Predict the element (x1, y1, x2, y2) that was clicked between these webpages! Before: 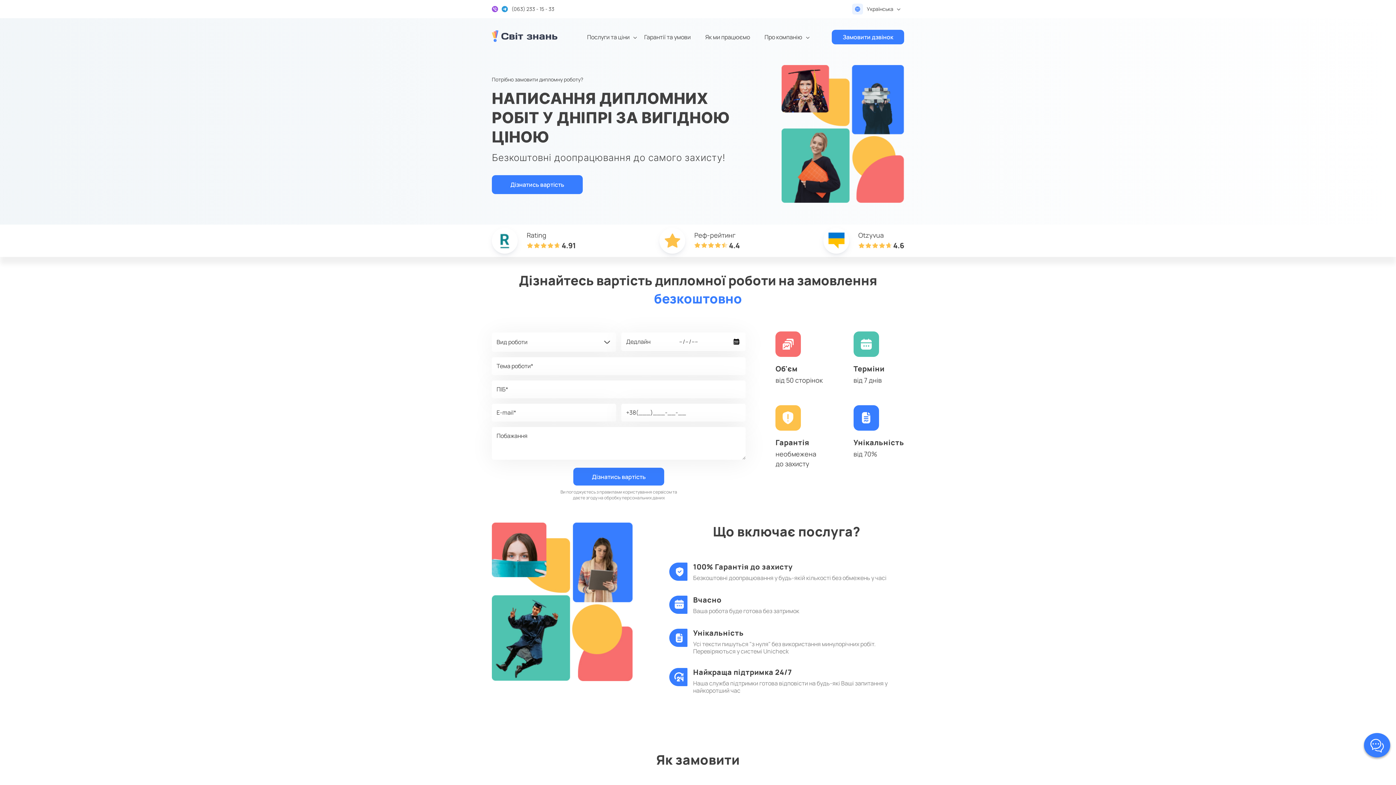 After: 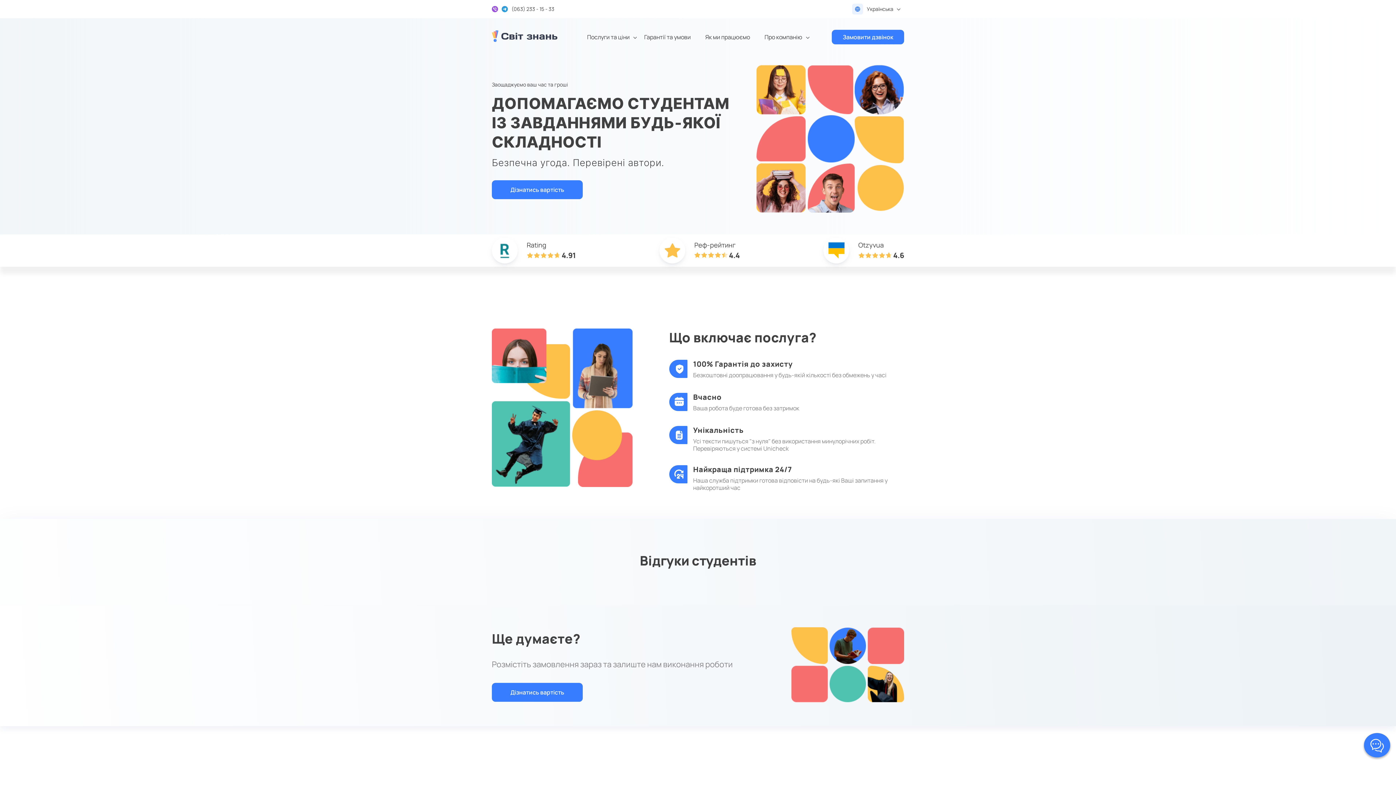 Action: bbox: (492, 30, 557, 44)